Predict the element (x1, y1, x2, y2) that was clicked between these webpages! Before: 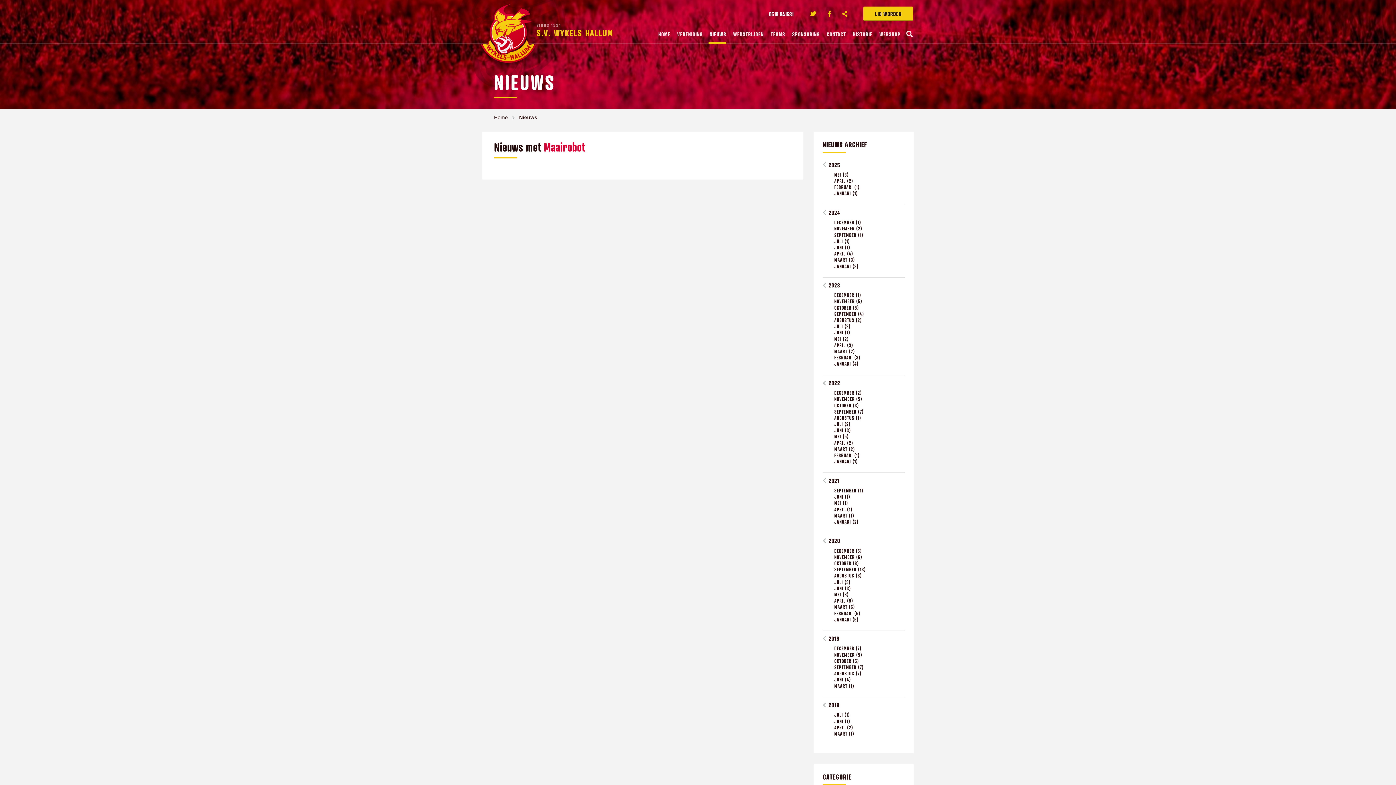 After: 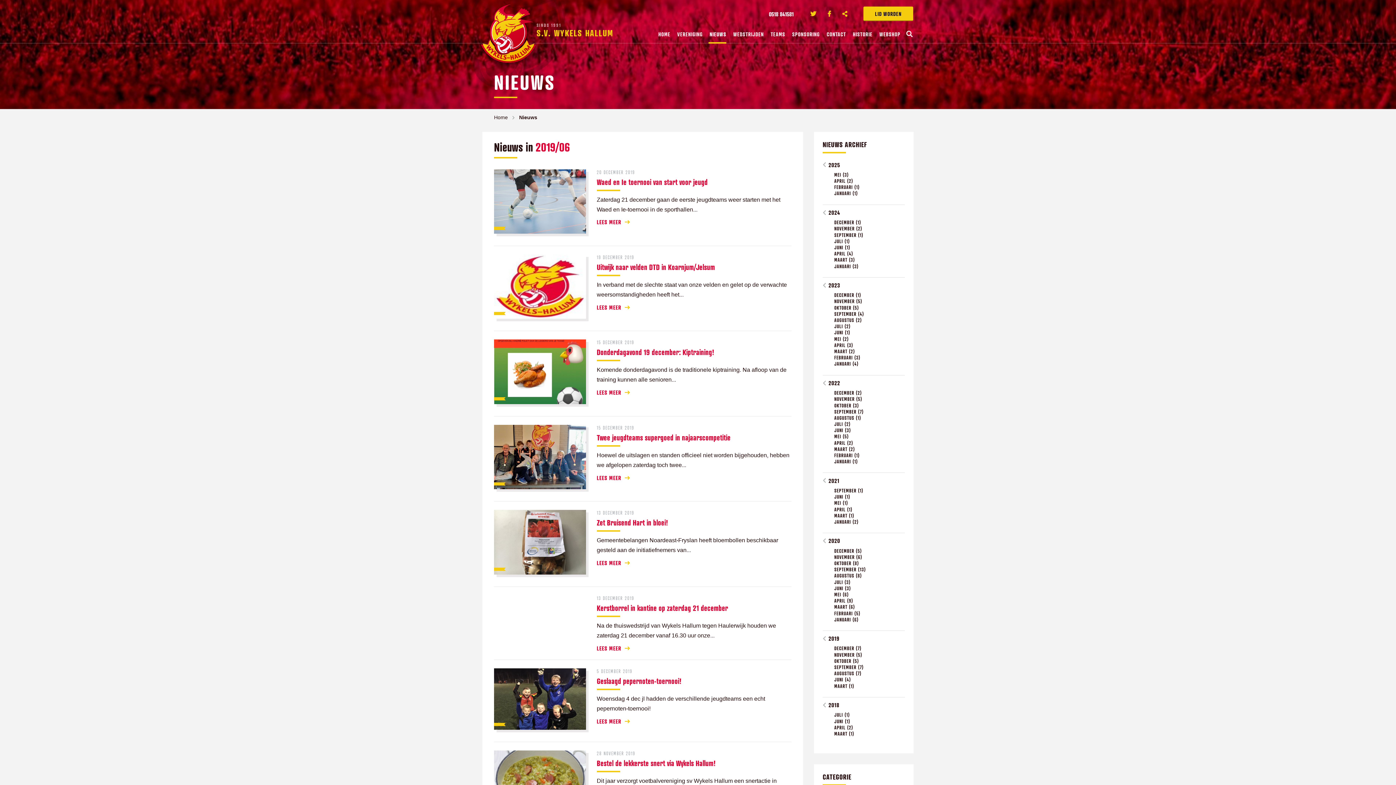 Action: label: JUNI (4) bbox: (822, 677, 905, 683)